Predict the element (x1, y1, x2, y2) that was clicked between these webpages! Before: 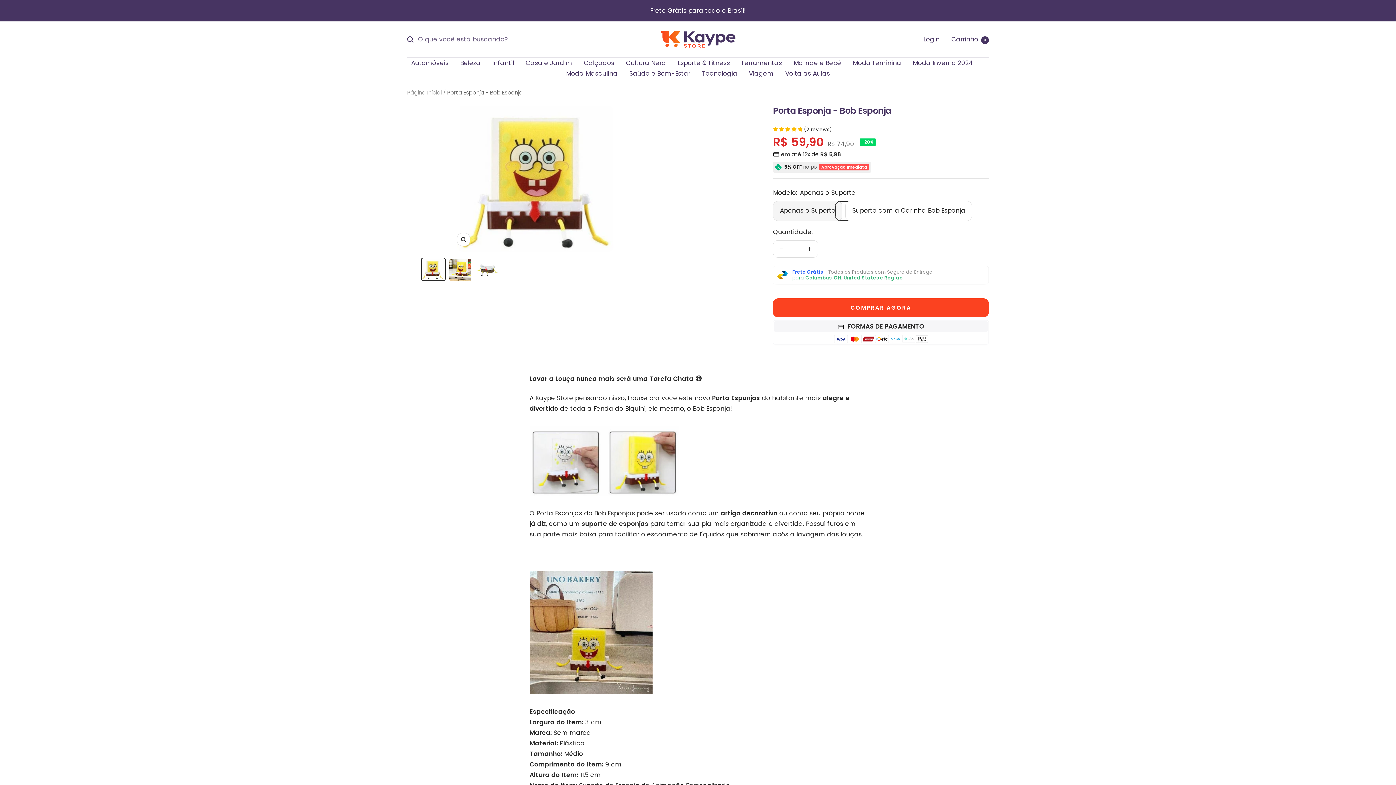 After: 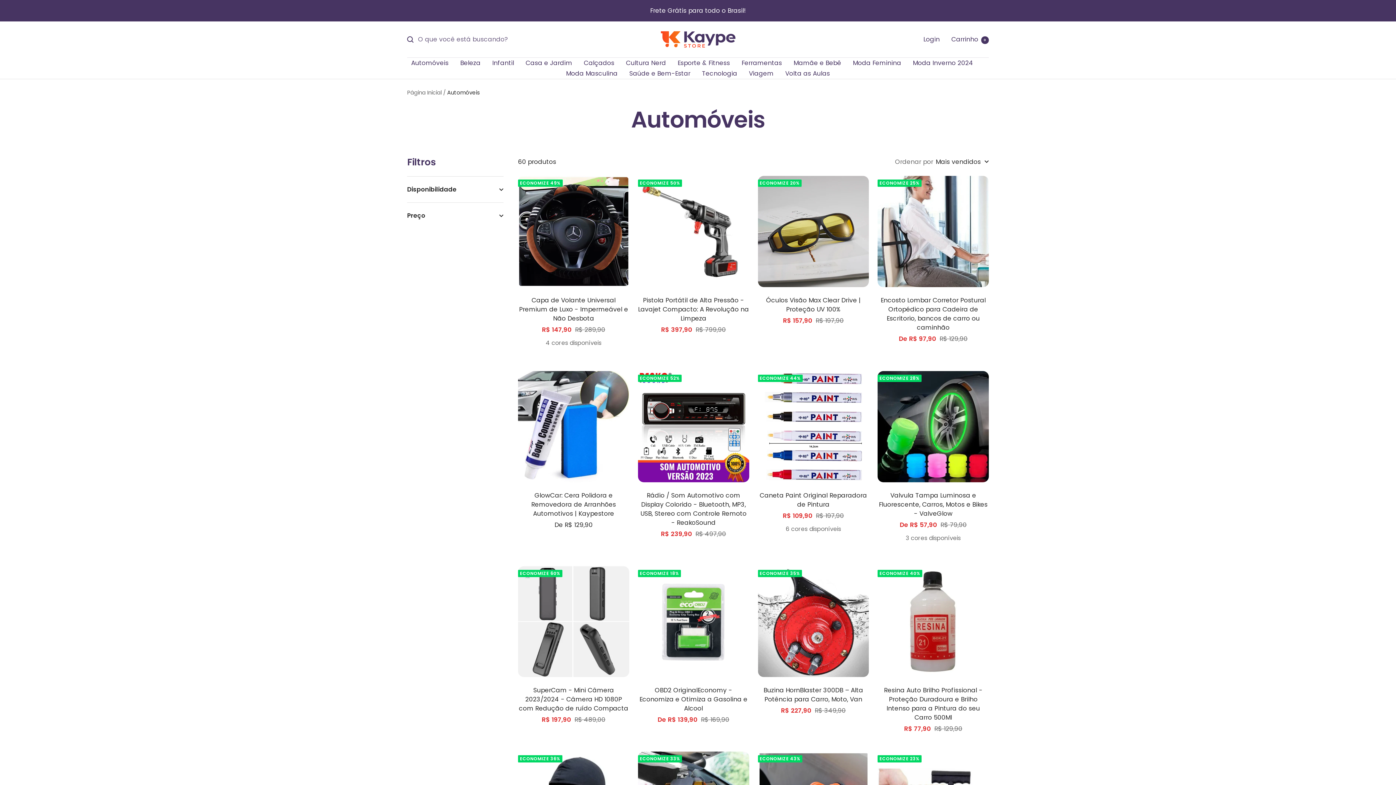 Action: bbox: (411, 57, 448, 68) label: Automóveis